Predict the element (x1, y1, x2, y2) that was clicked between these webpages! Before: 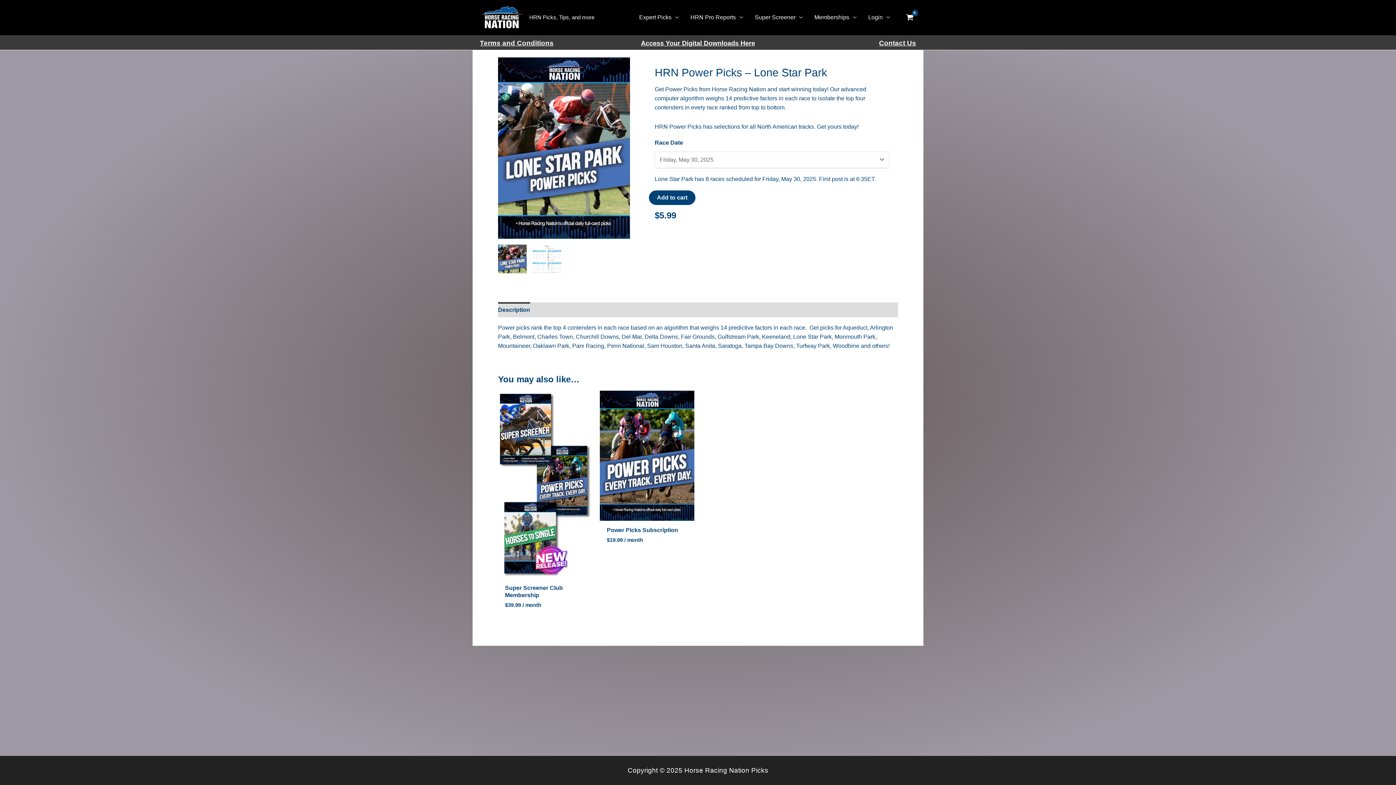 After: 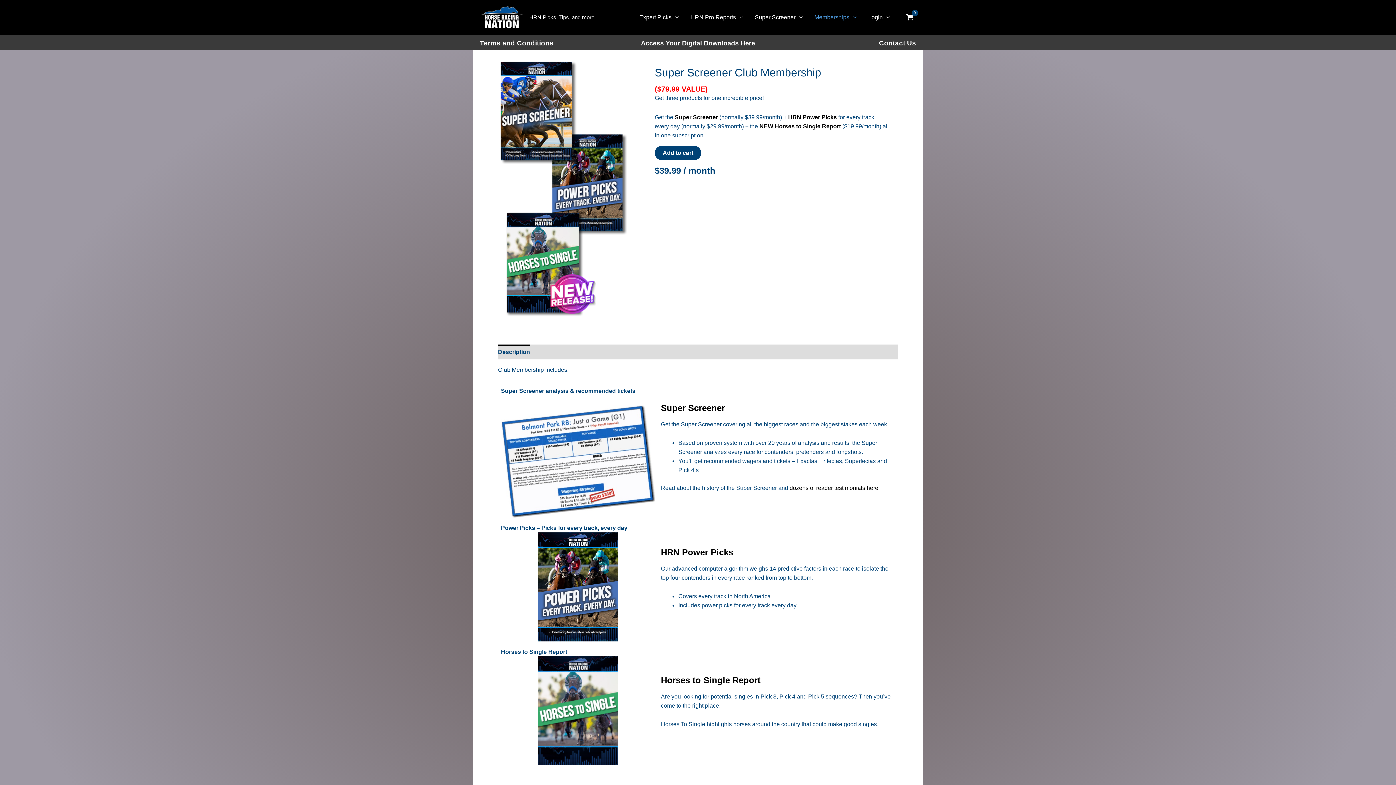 Action: label: Super Screener Club Membership bbox: (505, 584, 585, 602)